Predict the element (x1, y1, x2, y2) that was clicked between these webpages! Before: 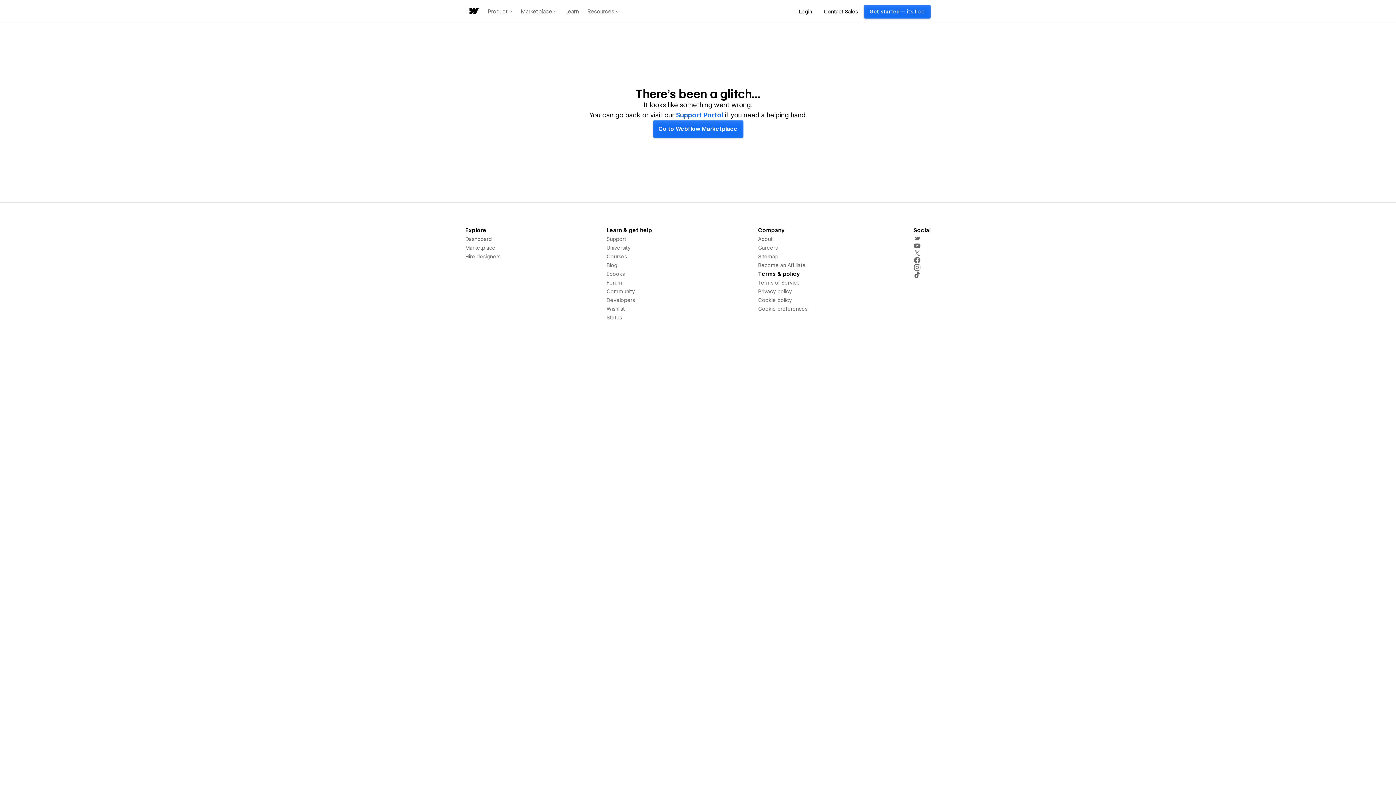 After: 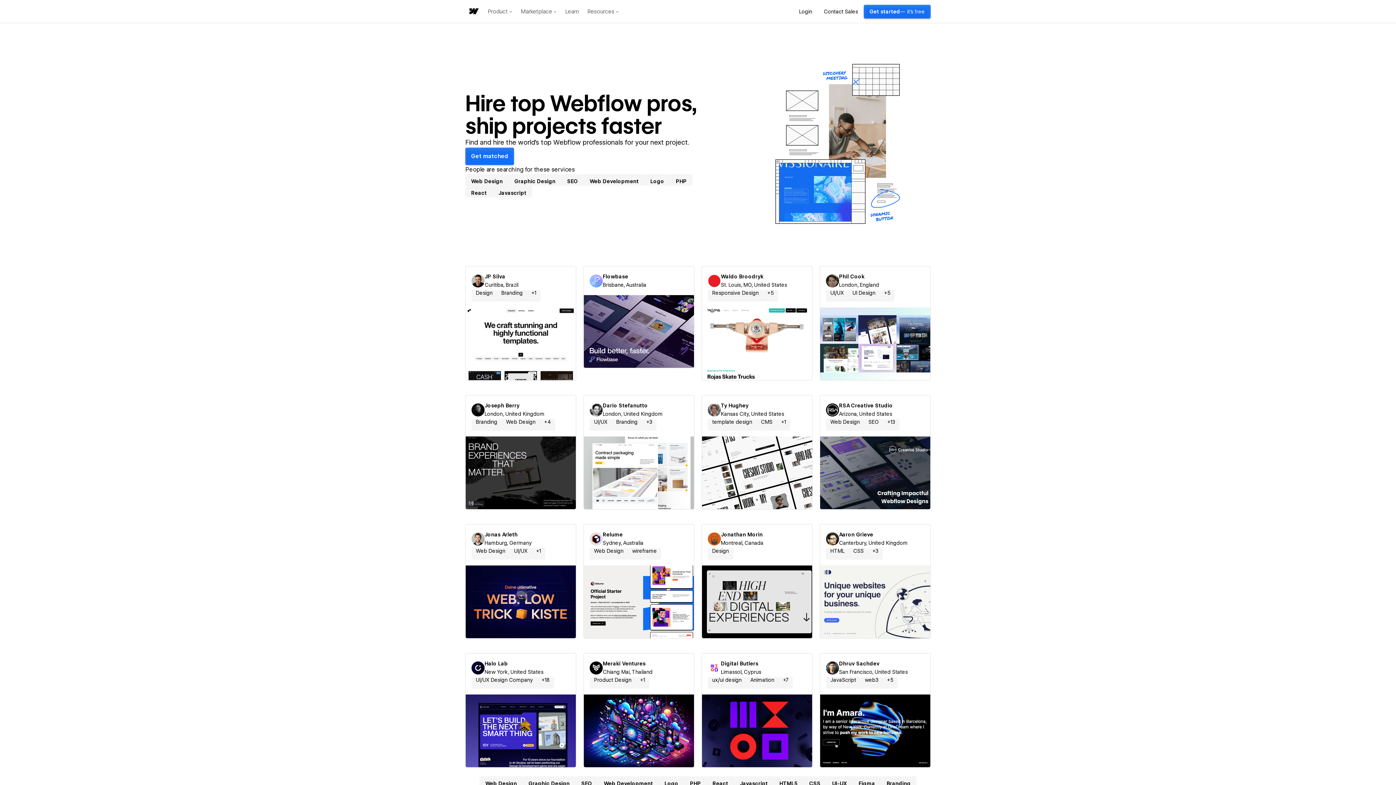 Action: bbox: (465, 252, 500, 261) label: Hire designers